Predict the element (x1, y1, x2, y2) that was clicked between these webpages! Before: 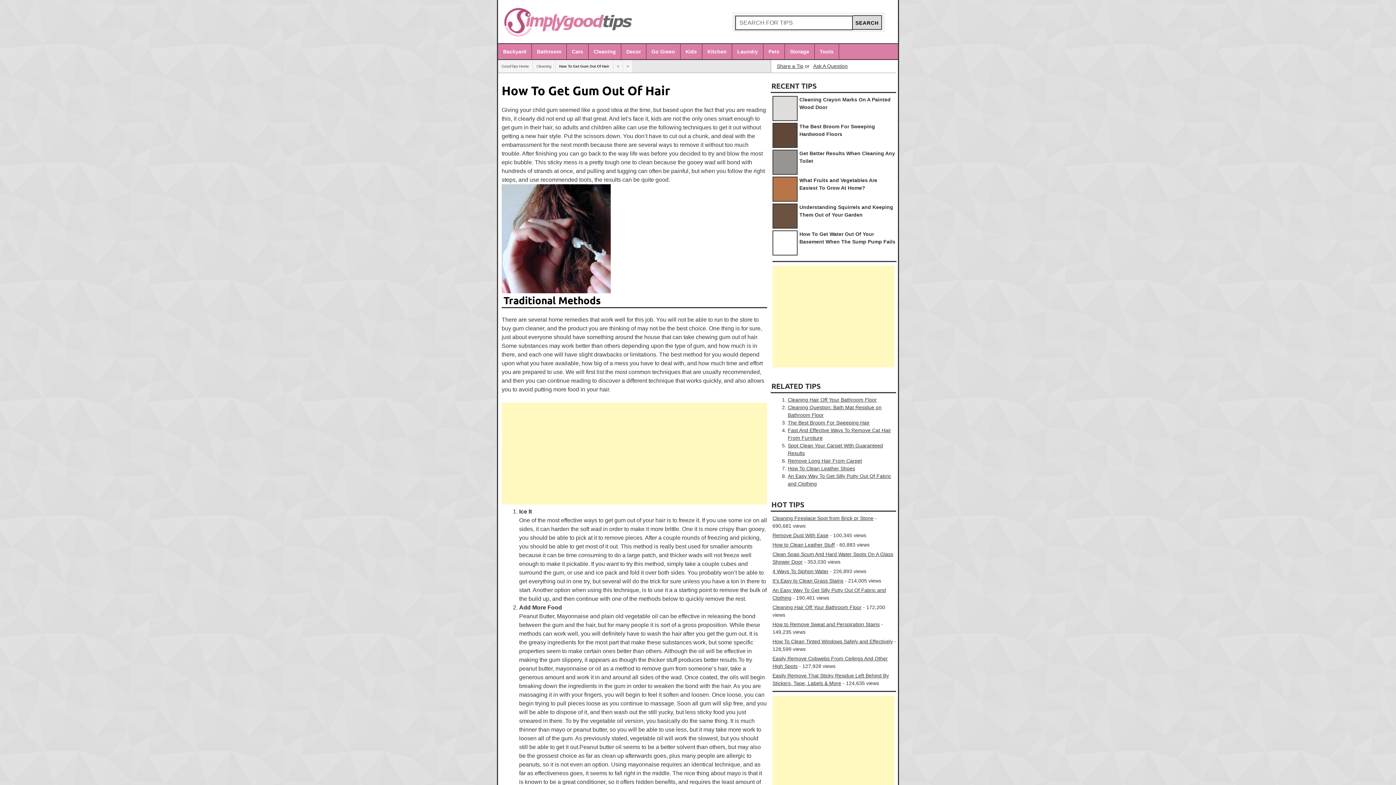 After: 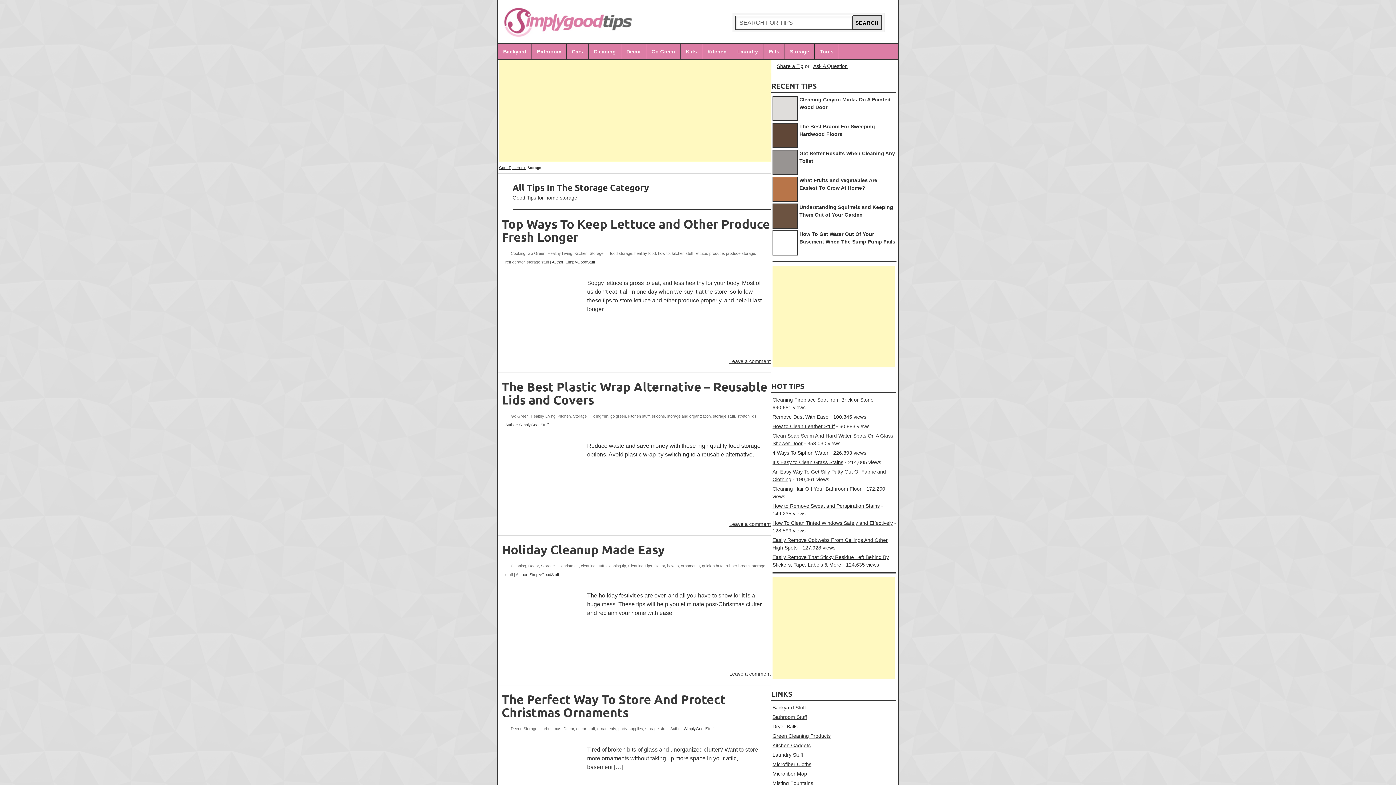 Action: label: Storage bbox: (785, 44, 814, 59)